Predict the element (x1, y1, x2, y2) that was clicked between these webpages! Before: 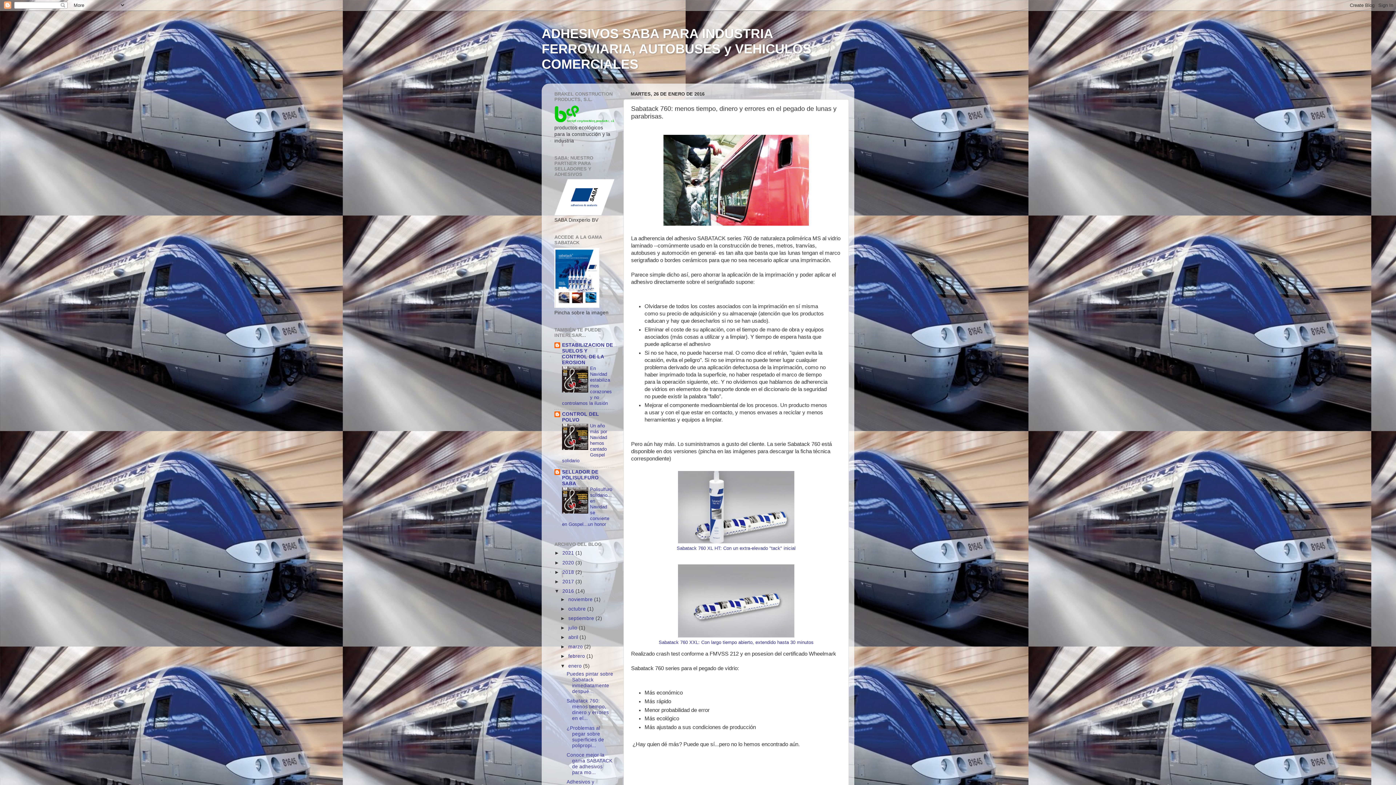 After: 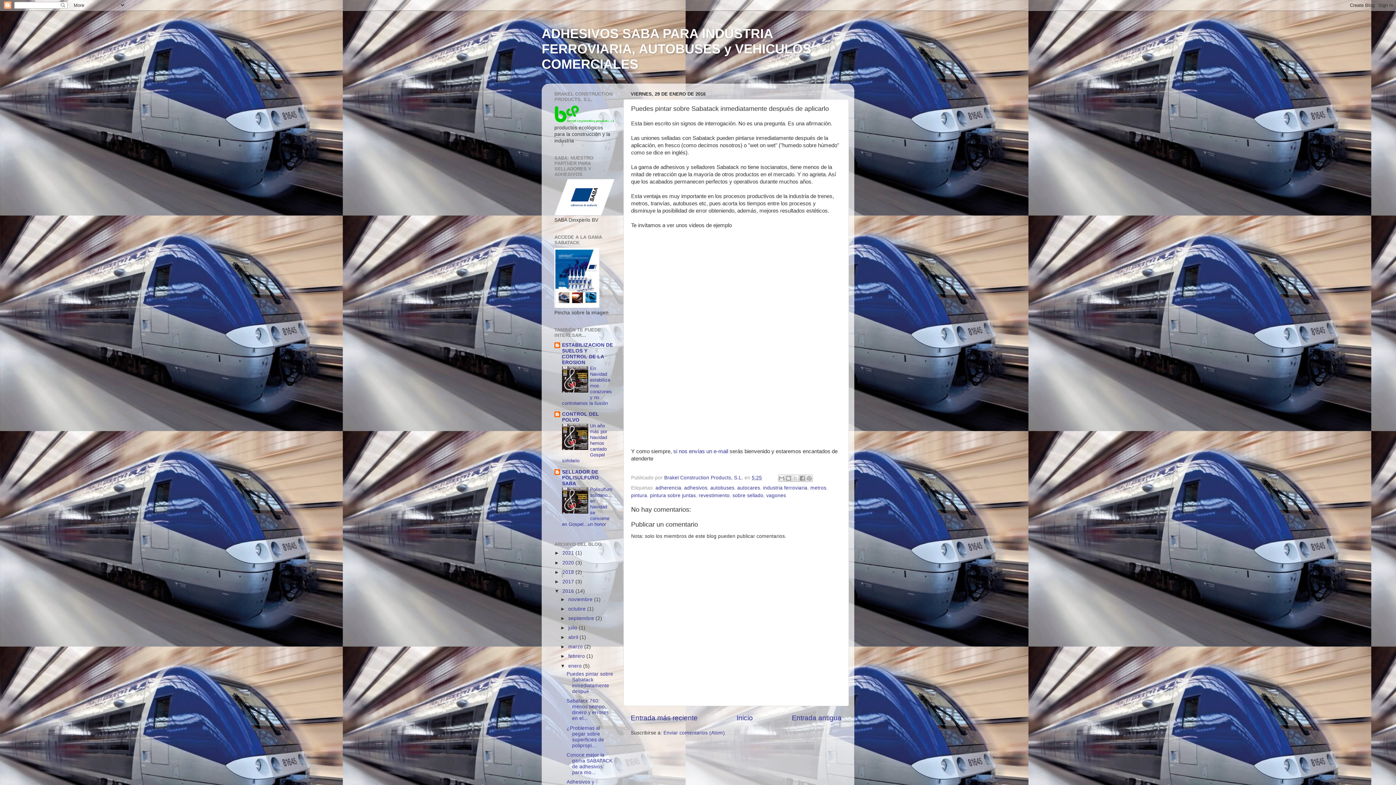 Action: bbox: (566, 671, 613, 694) label: Puedes pintar sobre Sabatack inmediatamente despué...